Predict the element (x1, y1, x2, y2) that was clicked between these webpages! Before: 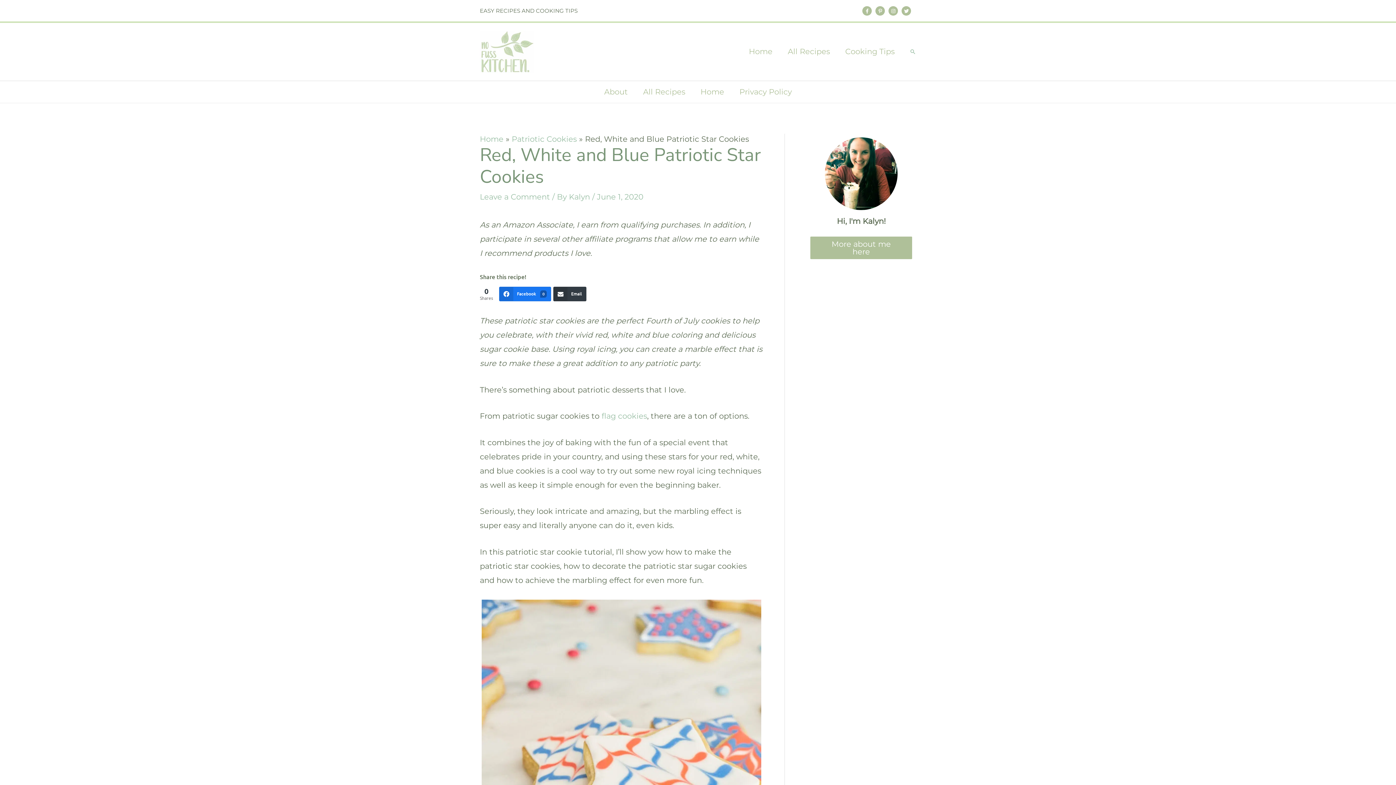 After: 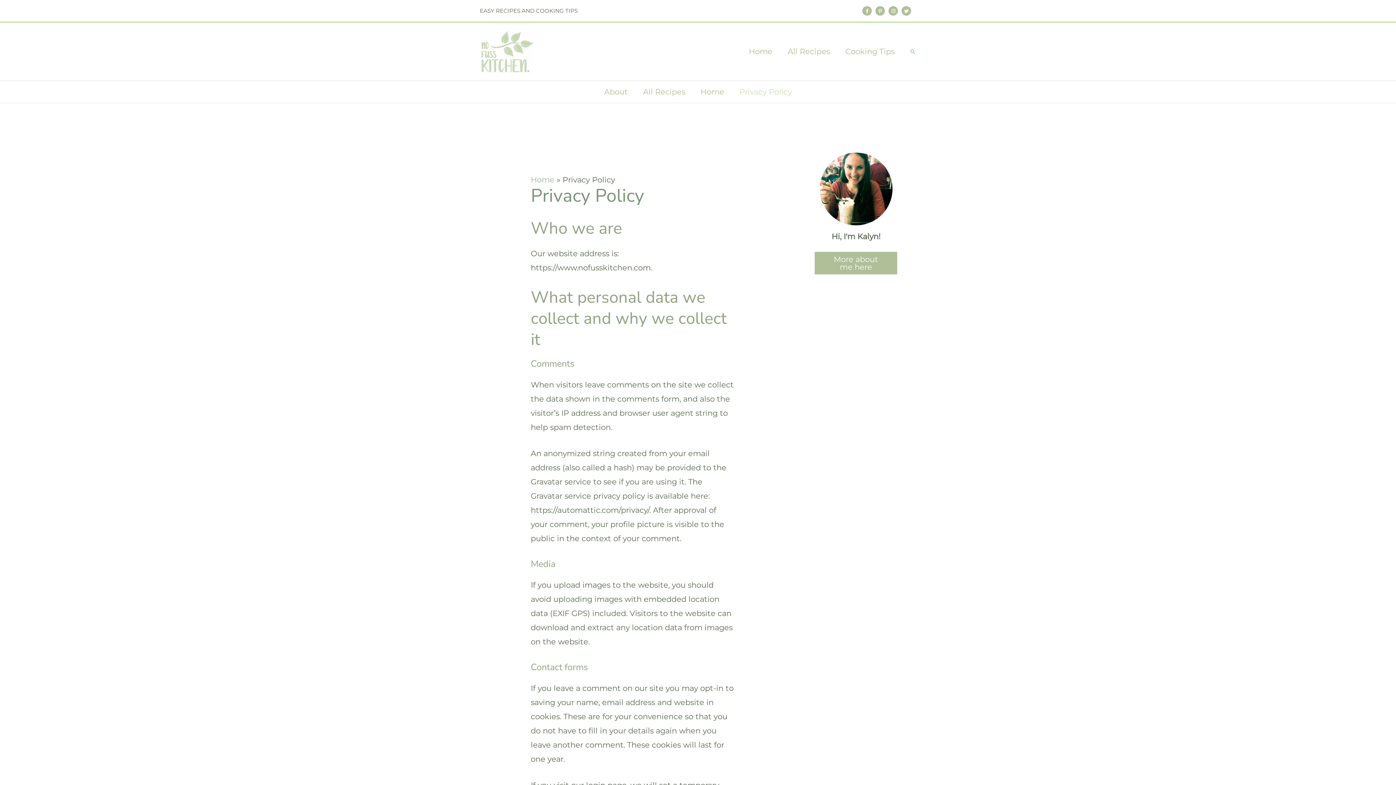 Action: bbox: (732, 80, 799, 102) label: Privacy Policy